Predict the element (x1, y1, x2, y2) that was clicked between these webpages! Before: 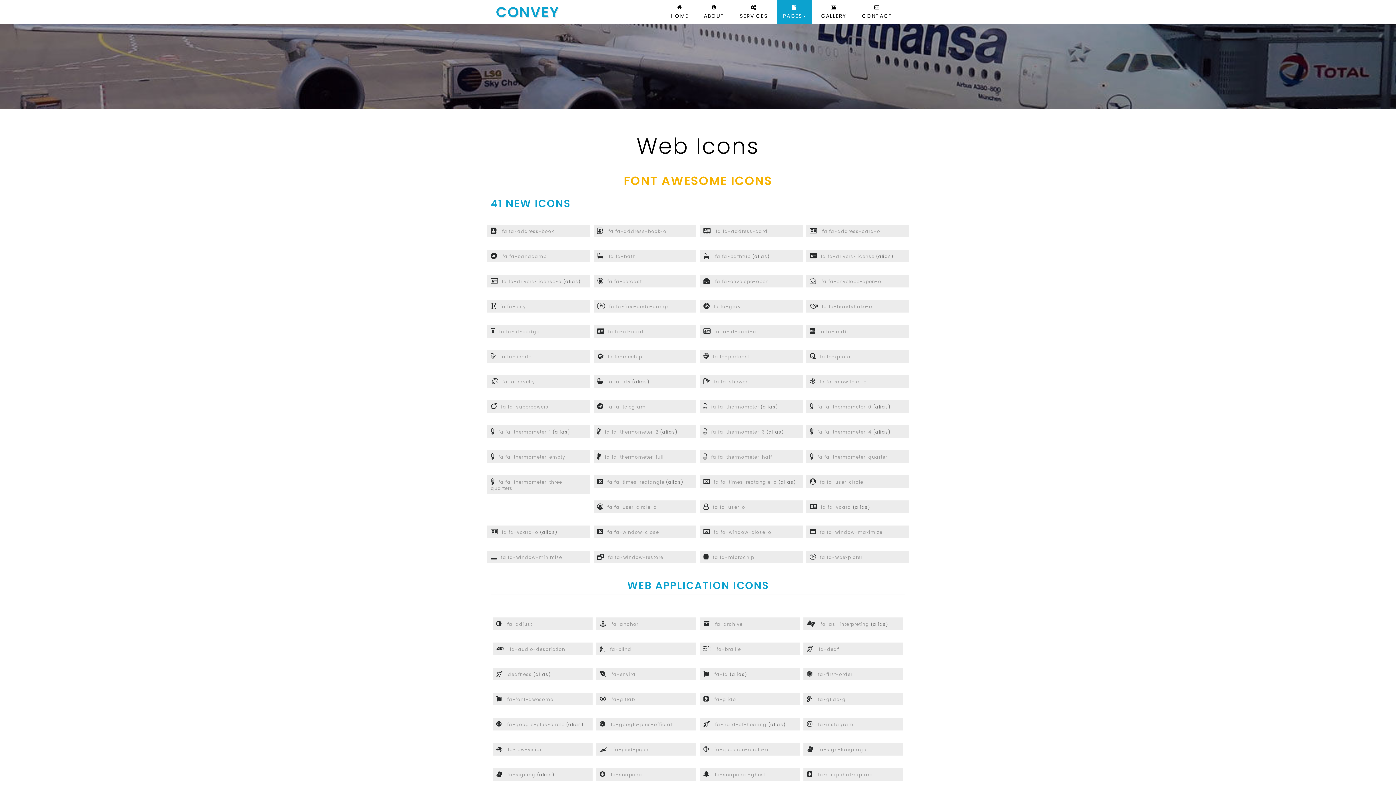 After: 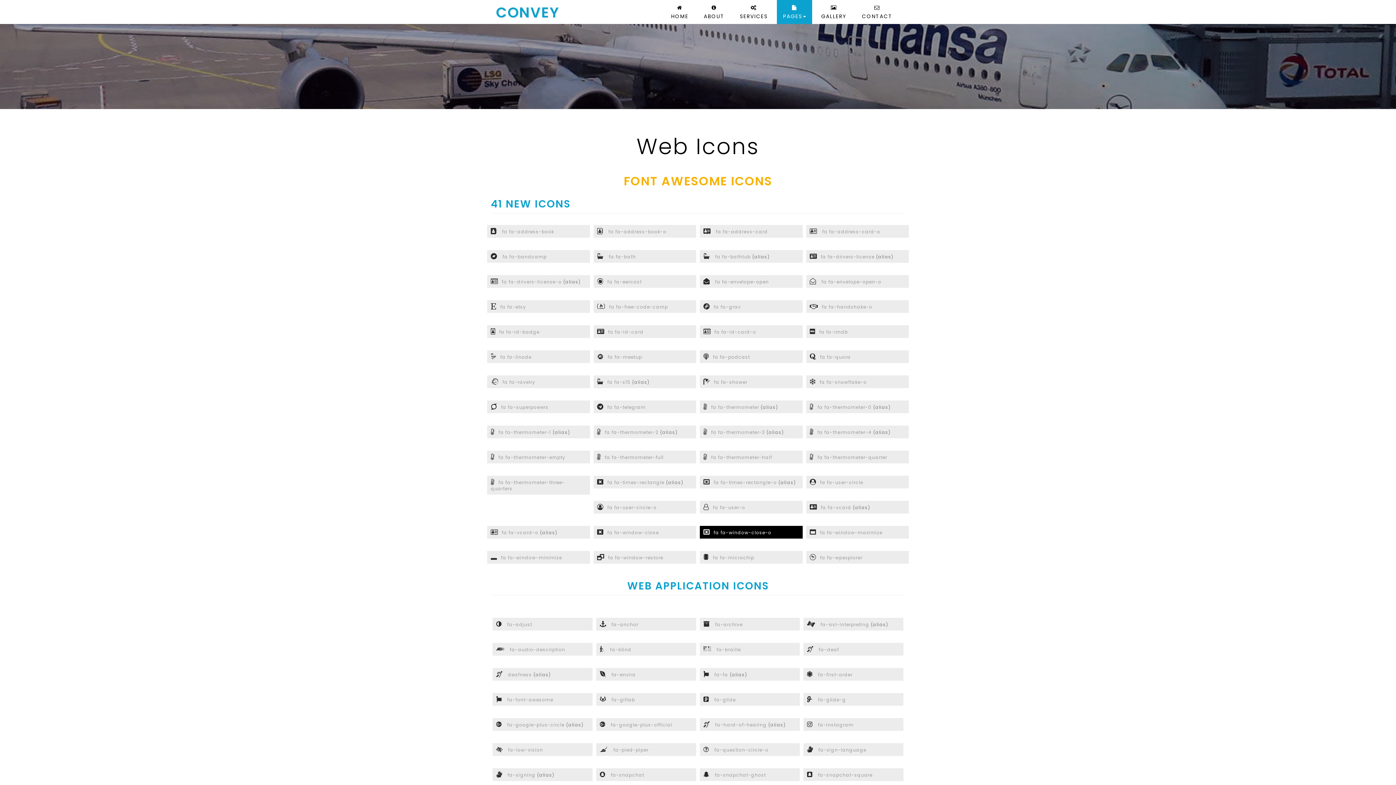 Action: label: fa fa-window-close-o bbox: (703, 529, 771, 535)